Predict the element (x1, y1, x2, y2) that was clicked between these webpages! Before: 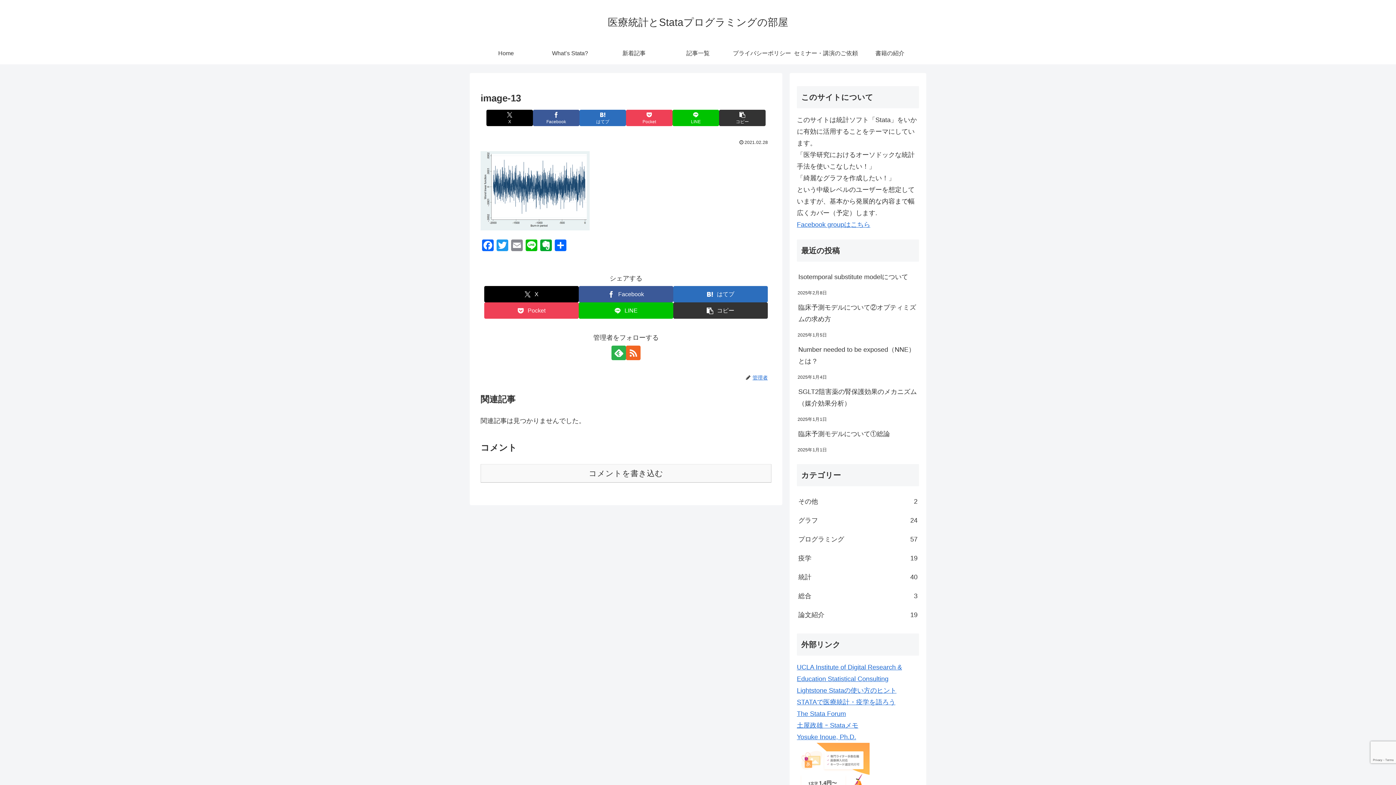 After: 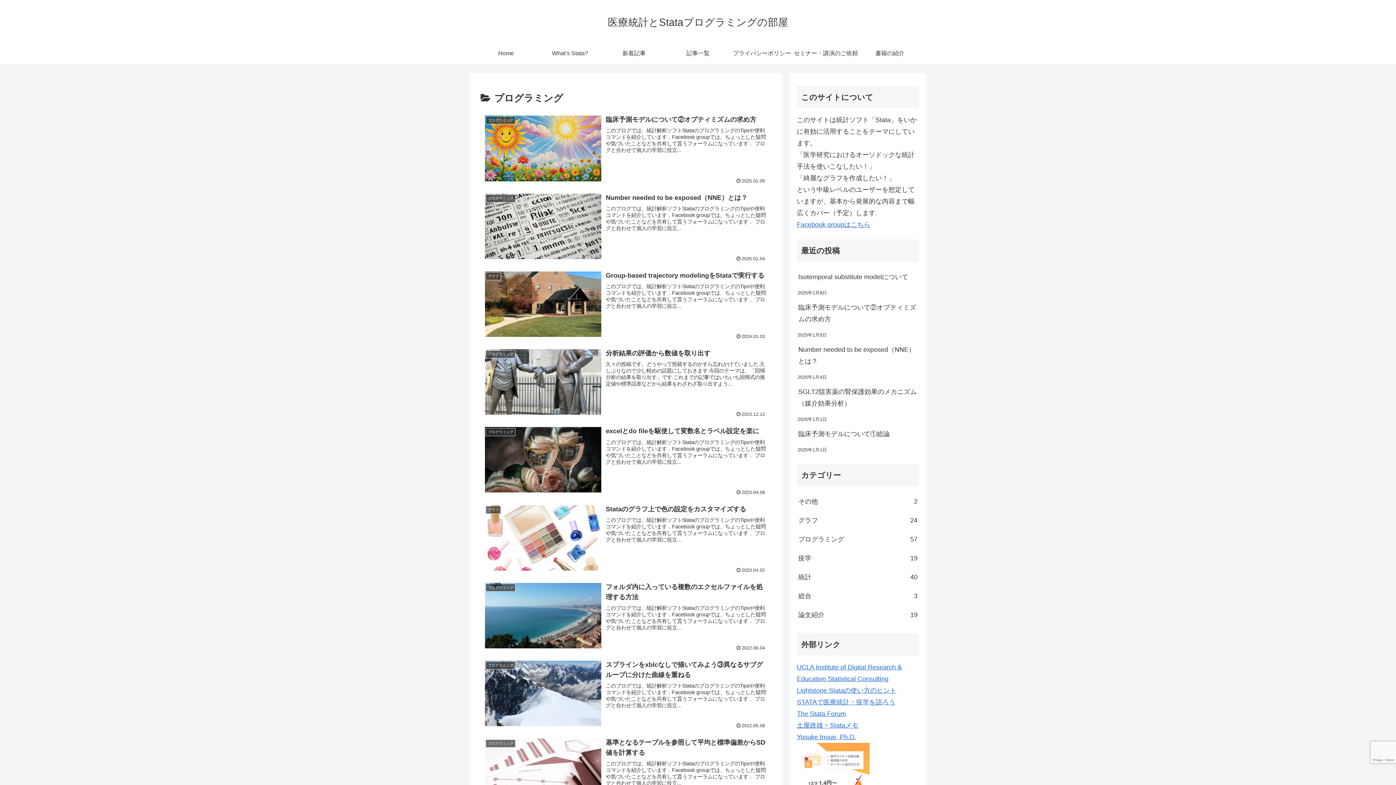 Action: bbox: (797, 530, 919, 549) label: プログラミング
57